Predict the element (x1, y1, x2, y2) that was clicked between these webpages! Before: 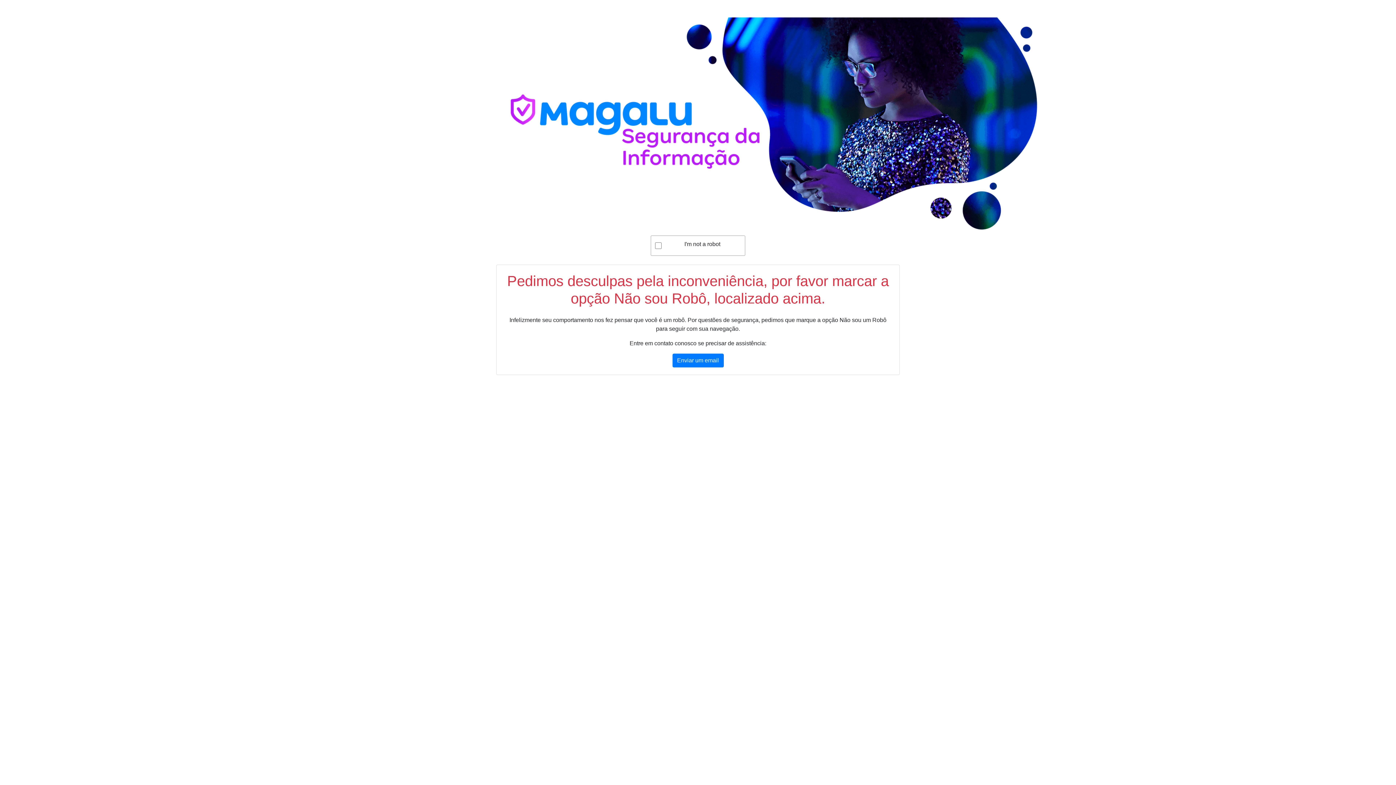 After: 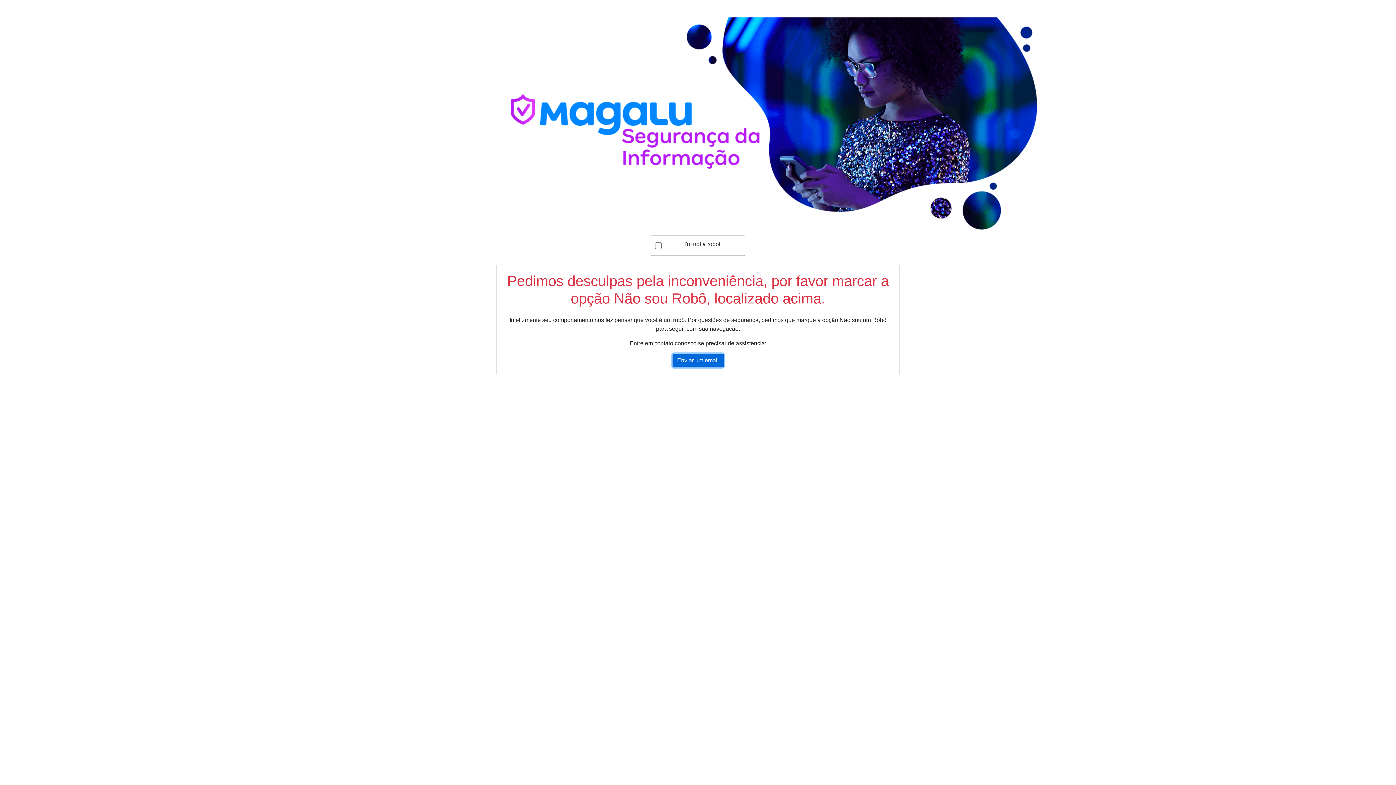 Action: bbox: (672, 353, 723, 367) label: Enviar um email